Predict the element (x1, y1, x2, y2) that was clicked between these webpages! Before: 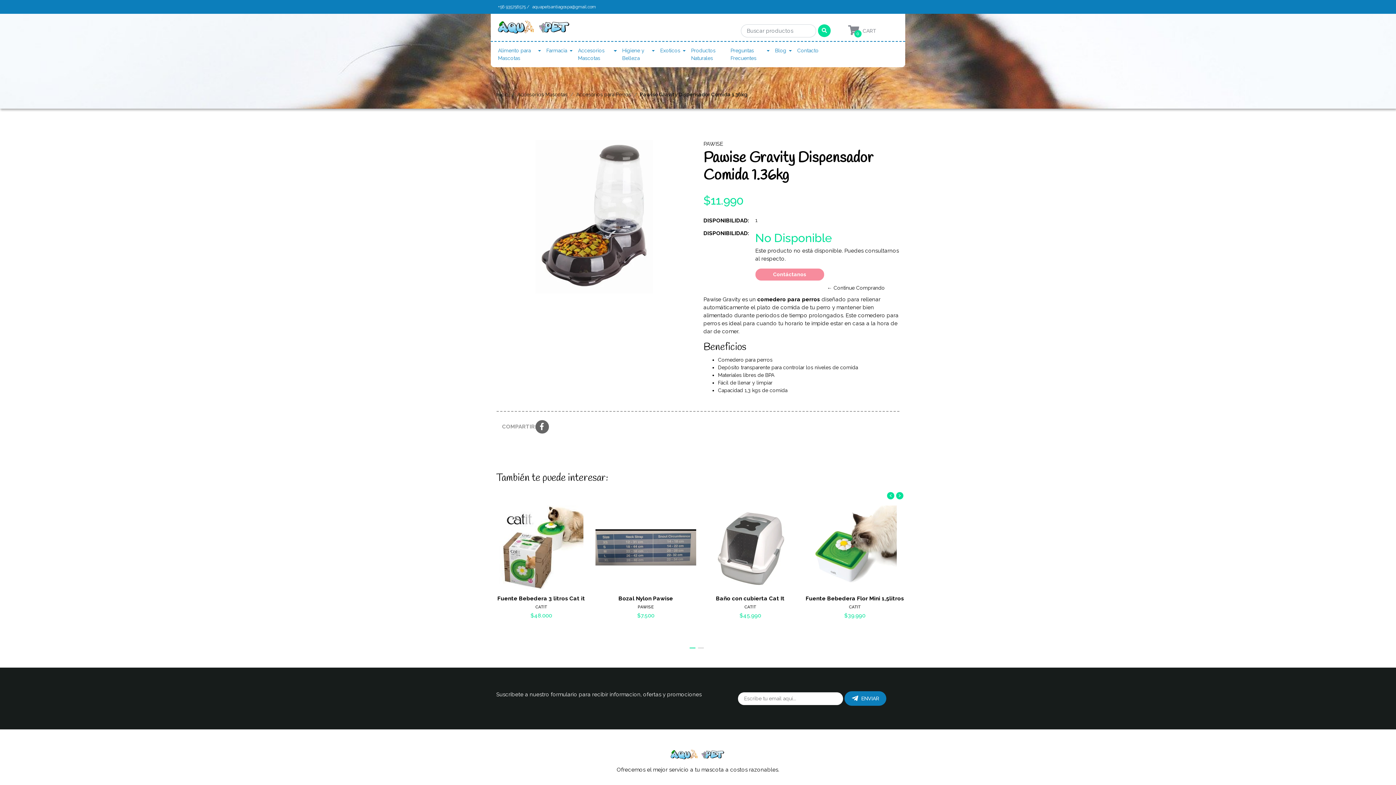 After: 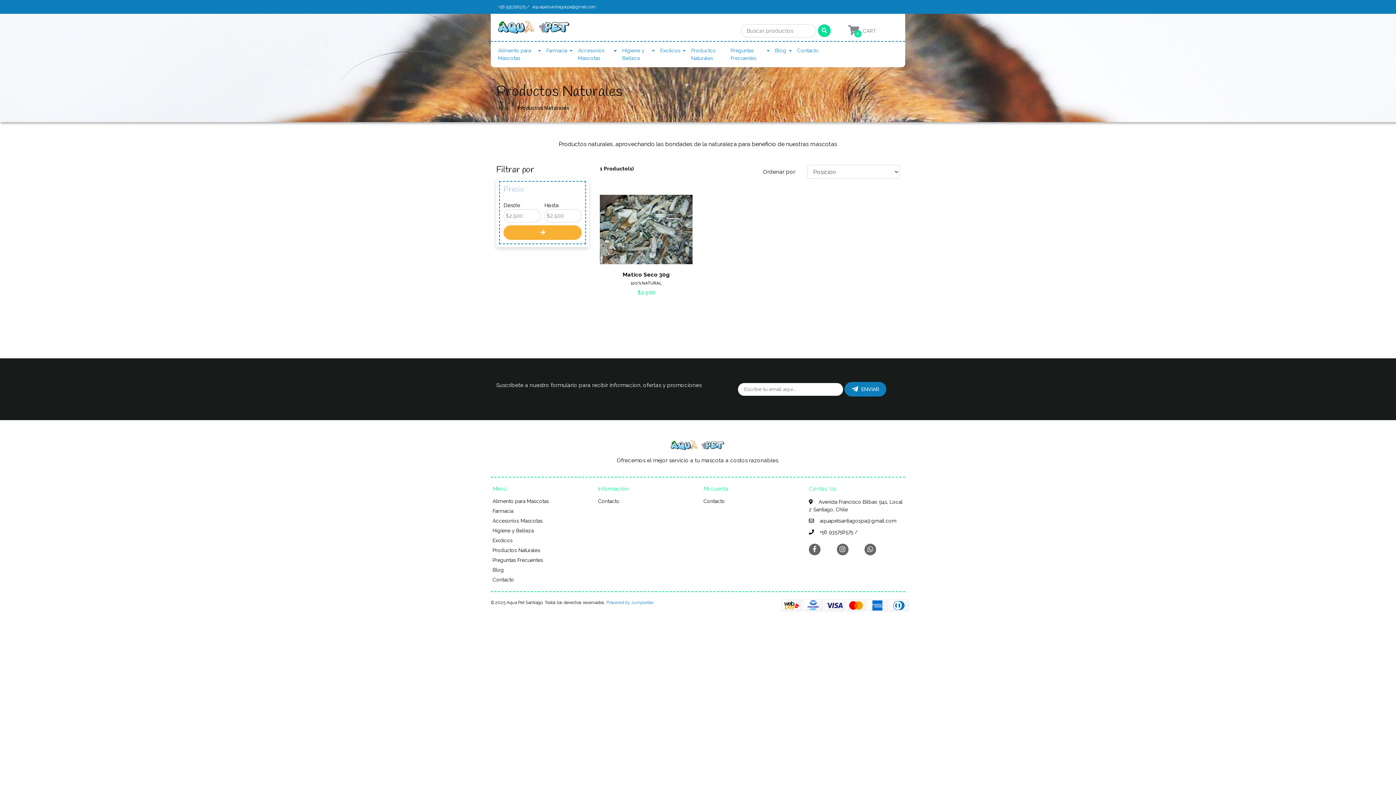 Action: bbox: (691, 41, 723, 67) label: Productos Naturales